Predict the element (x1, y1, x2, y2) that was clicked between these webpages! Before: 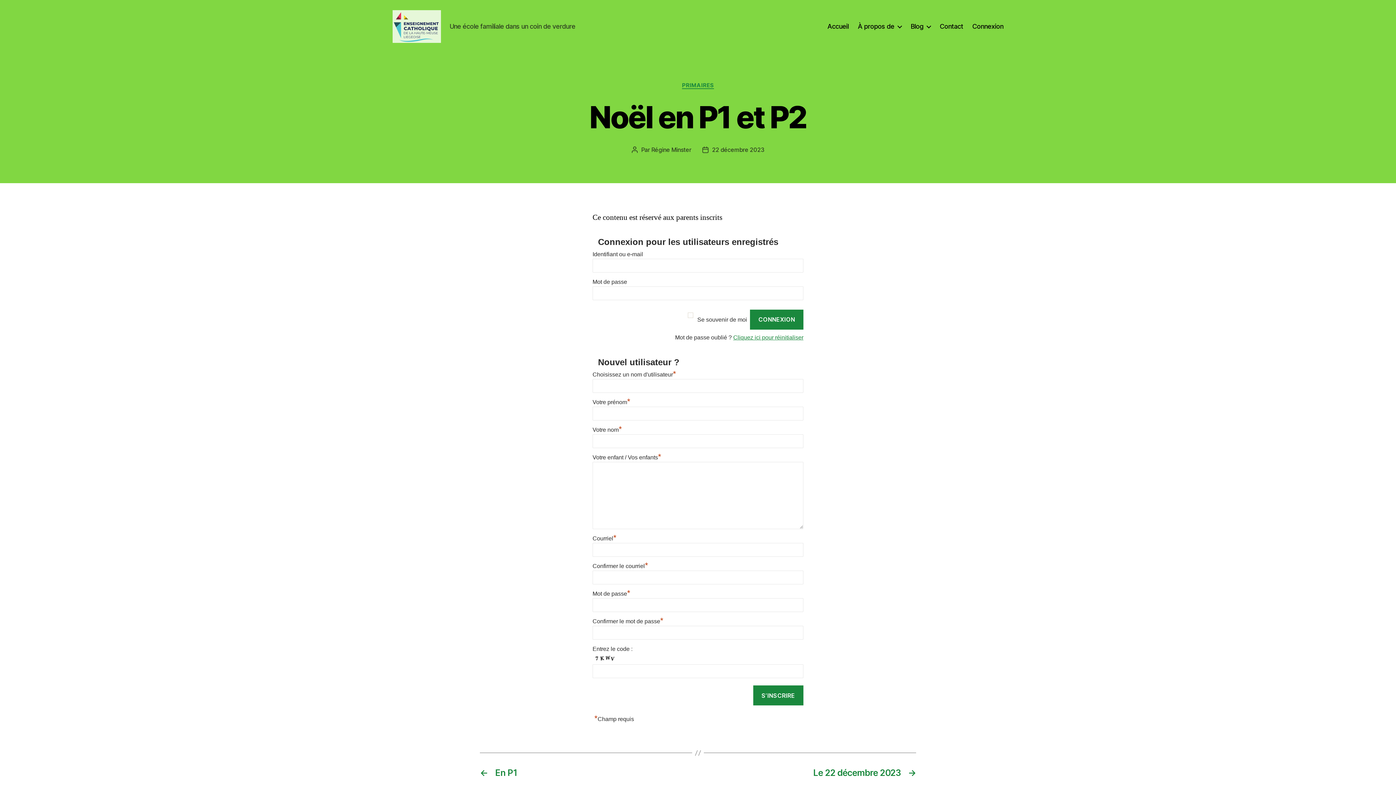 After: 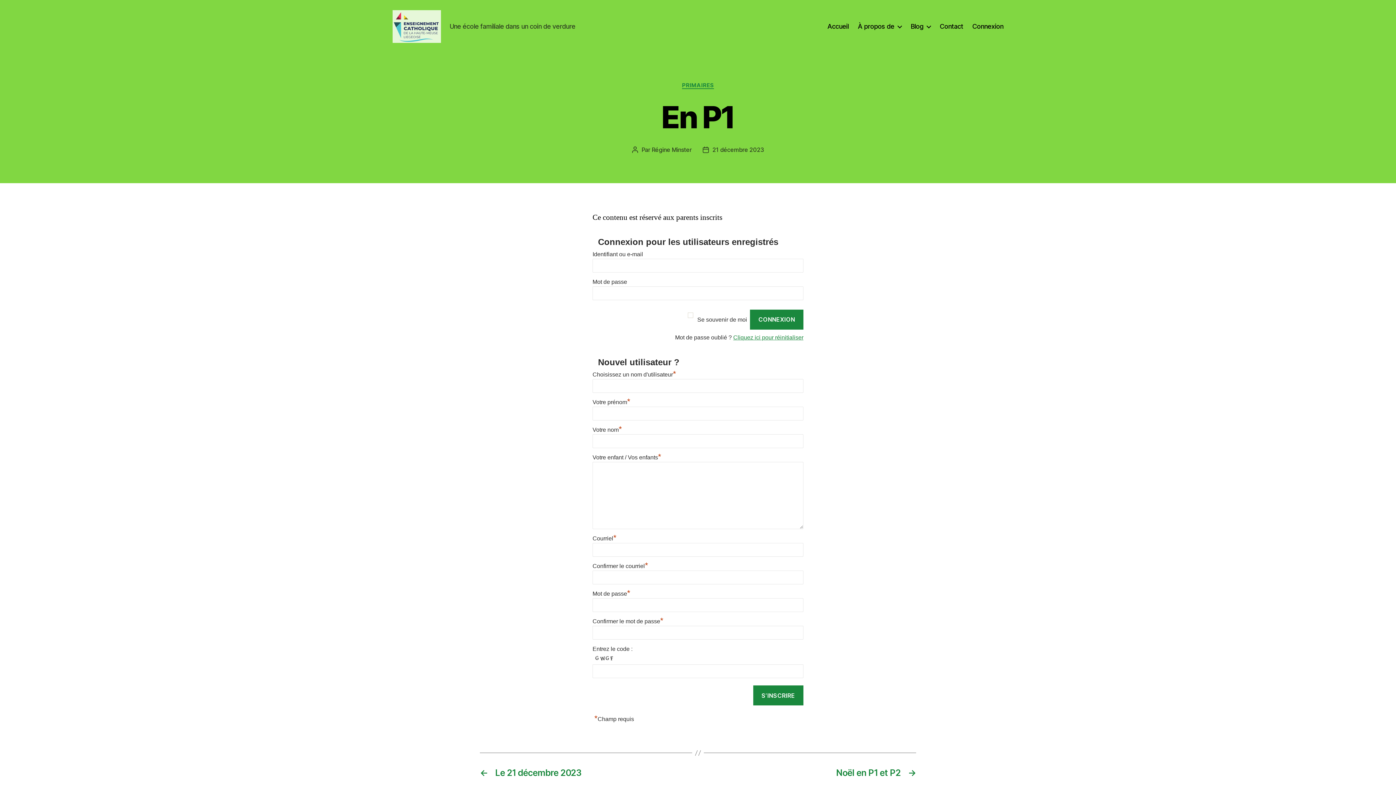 Action: label: ←
En P1 bbox: (480, 768, 690, 778)